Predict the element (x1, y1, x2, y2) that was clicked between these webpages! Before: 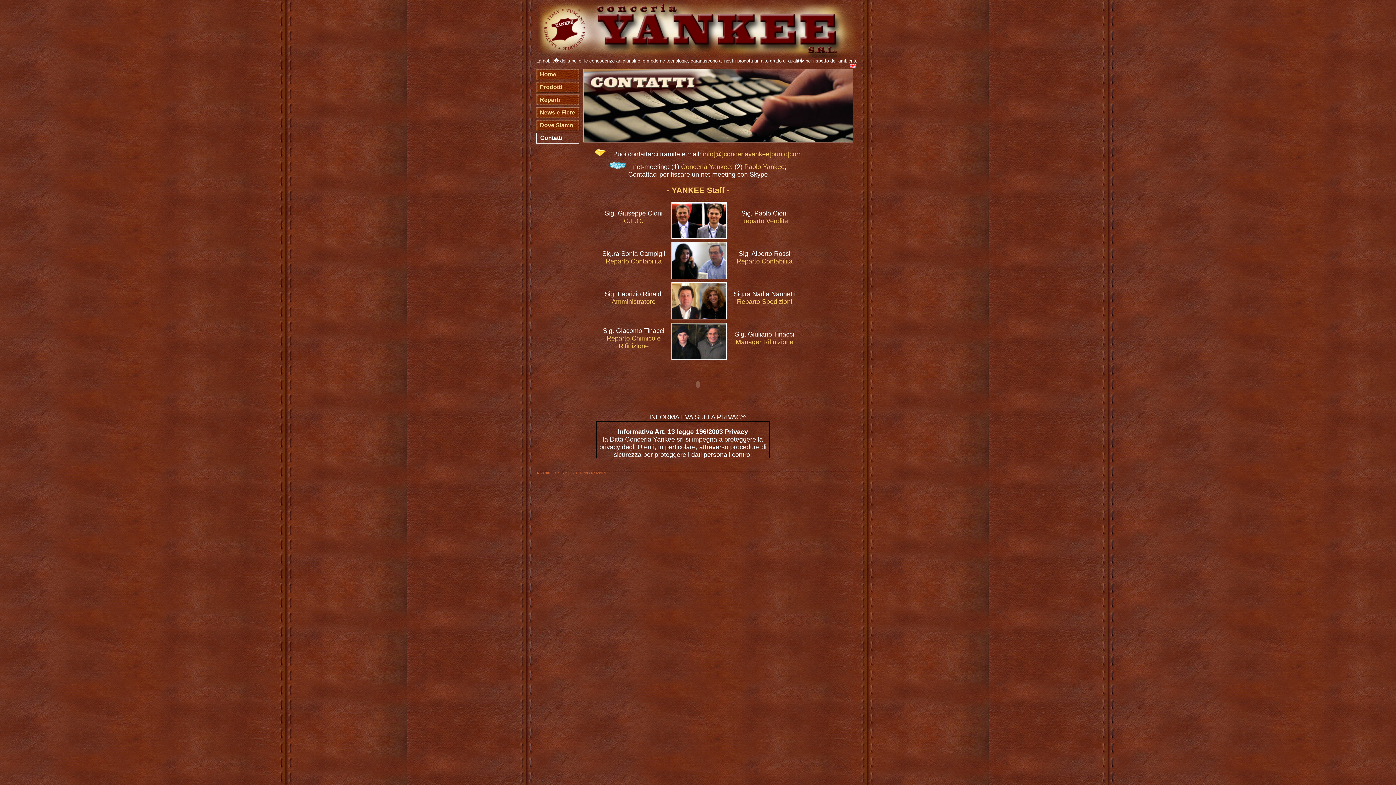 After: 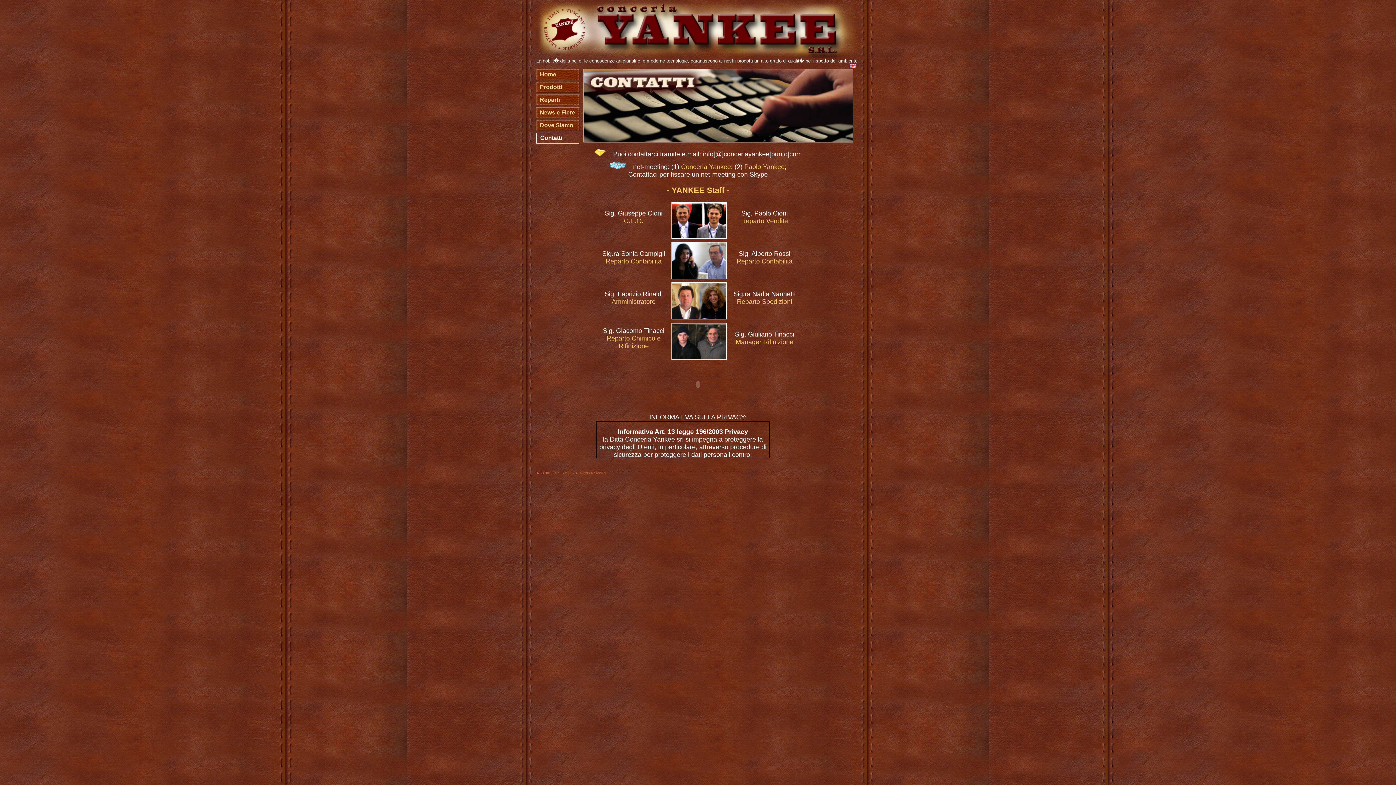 Action: bbox: (703, 150, 802, 157) label: info[@]conceriayankee[punto]com